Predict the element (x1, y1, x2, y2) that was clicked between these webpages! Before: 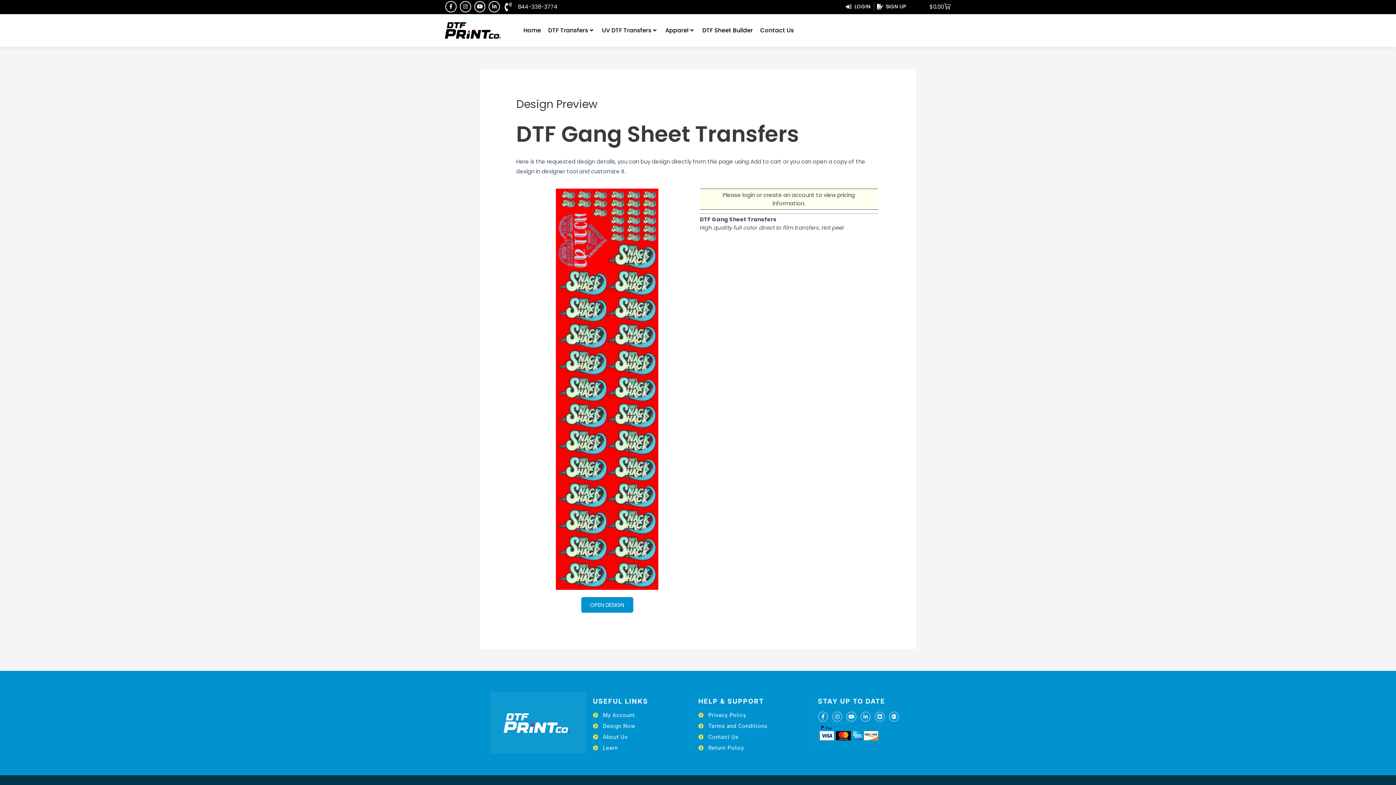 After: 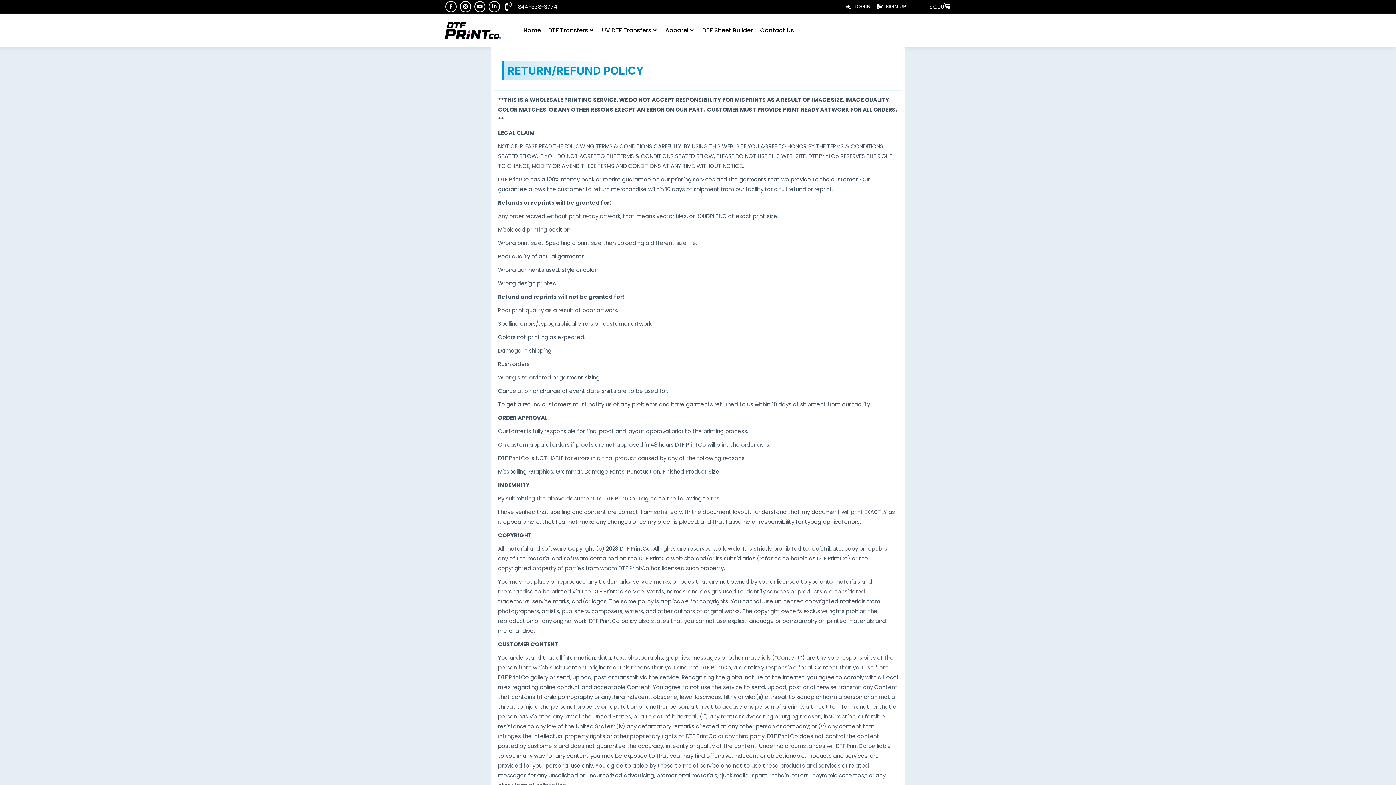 Action: label: Return Policy bbox: (698, 743, 744, 753)